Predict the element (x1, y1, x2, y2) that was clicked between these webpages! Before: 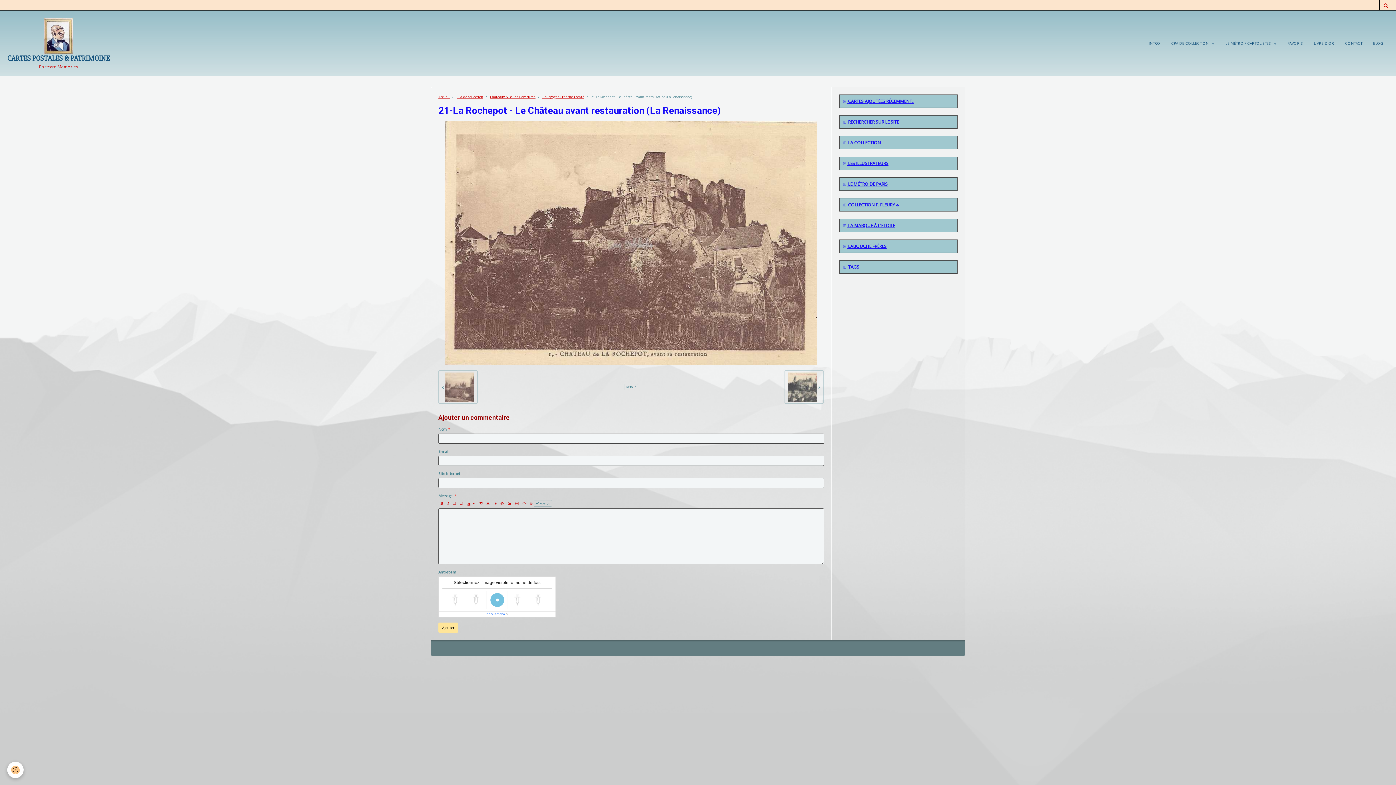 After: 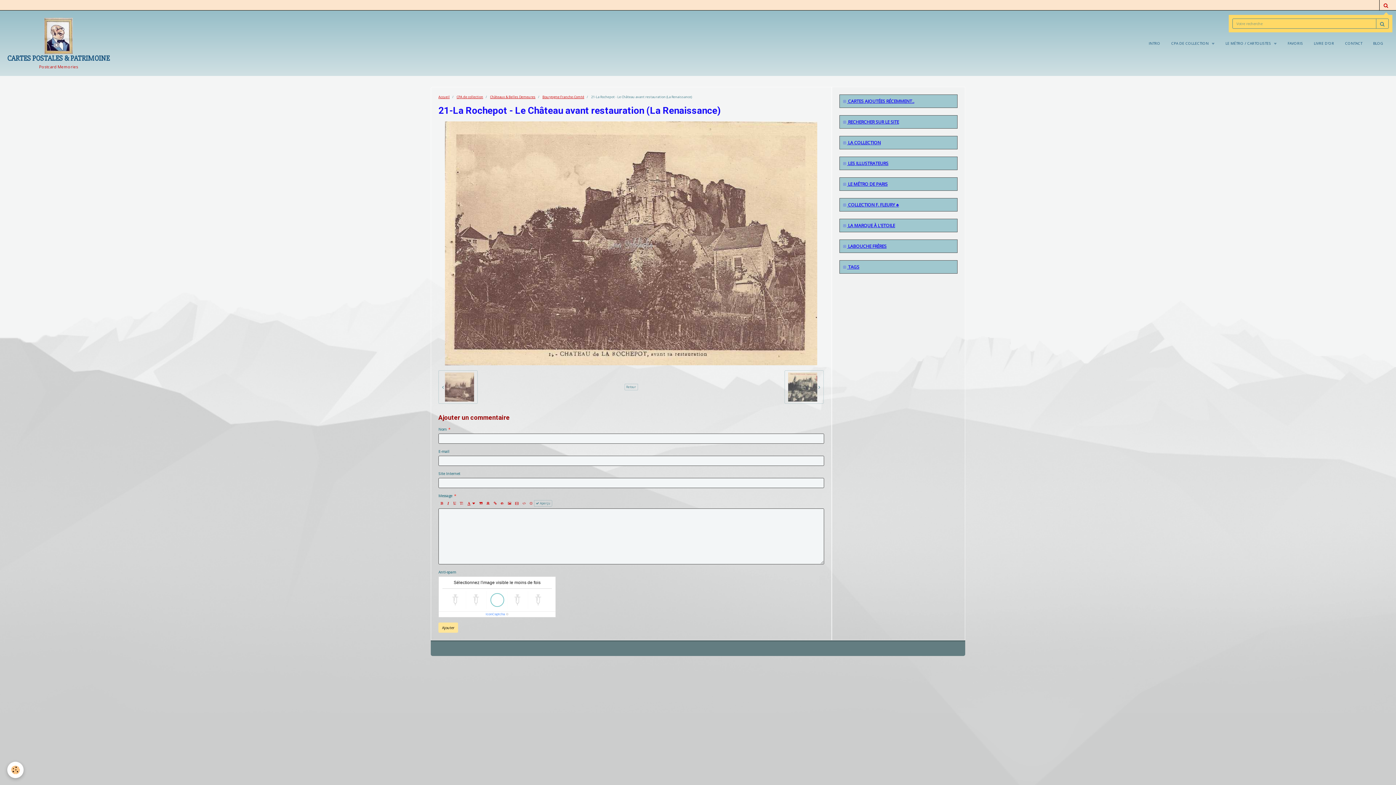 Action: bbox: (1380, 0, 1392, 10)